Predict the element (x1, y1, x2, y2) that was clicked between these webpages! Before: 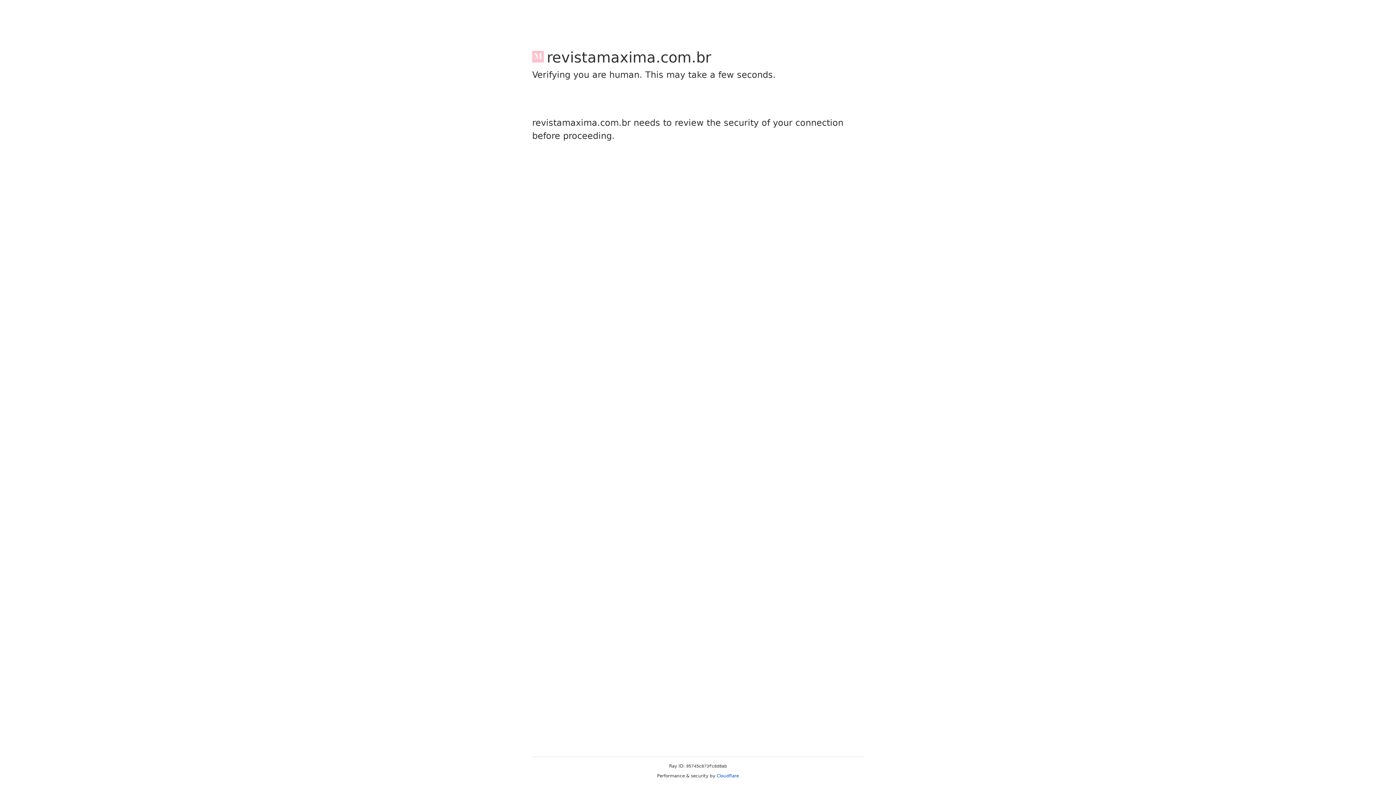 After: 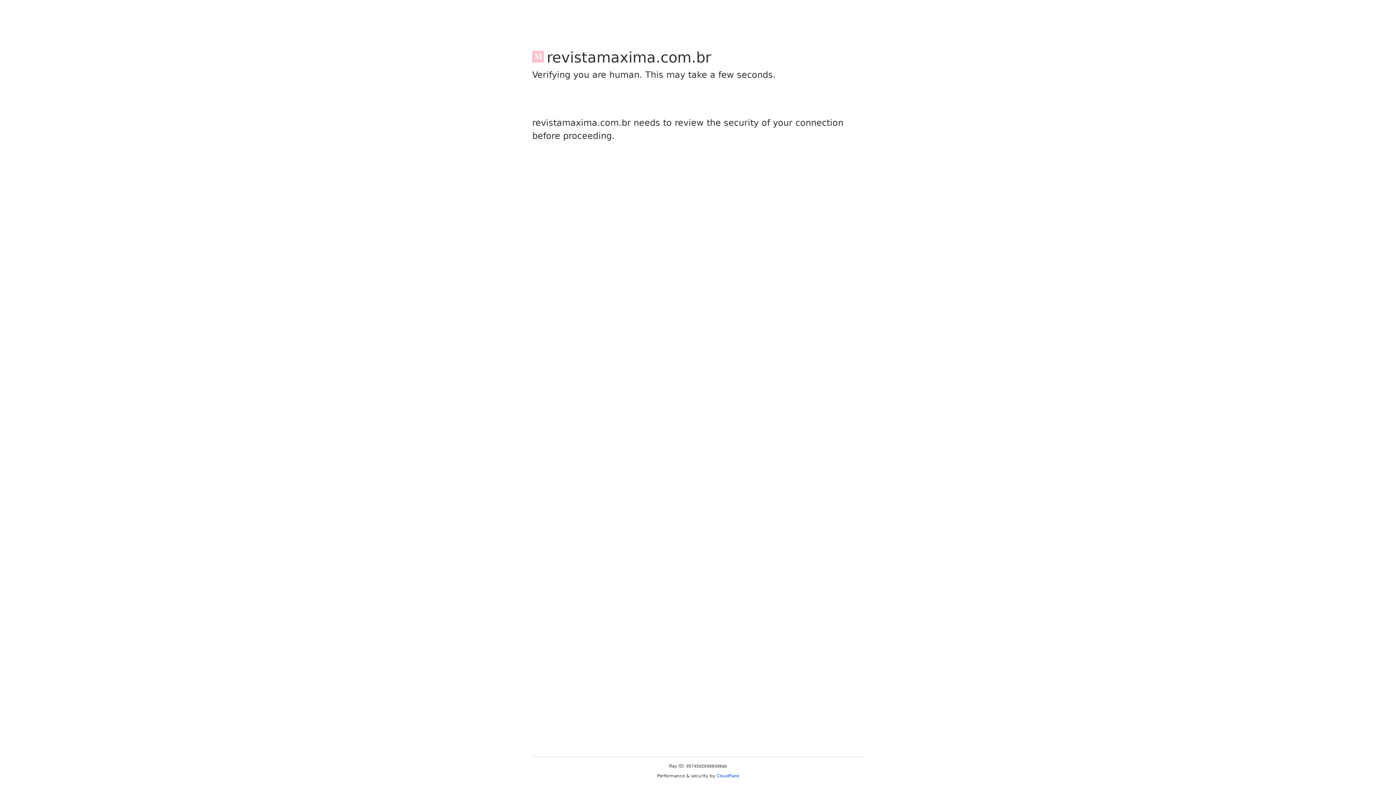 Action: label: Cloudflare bbox: (716, 773, 739, 778)